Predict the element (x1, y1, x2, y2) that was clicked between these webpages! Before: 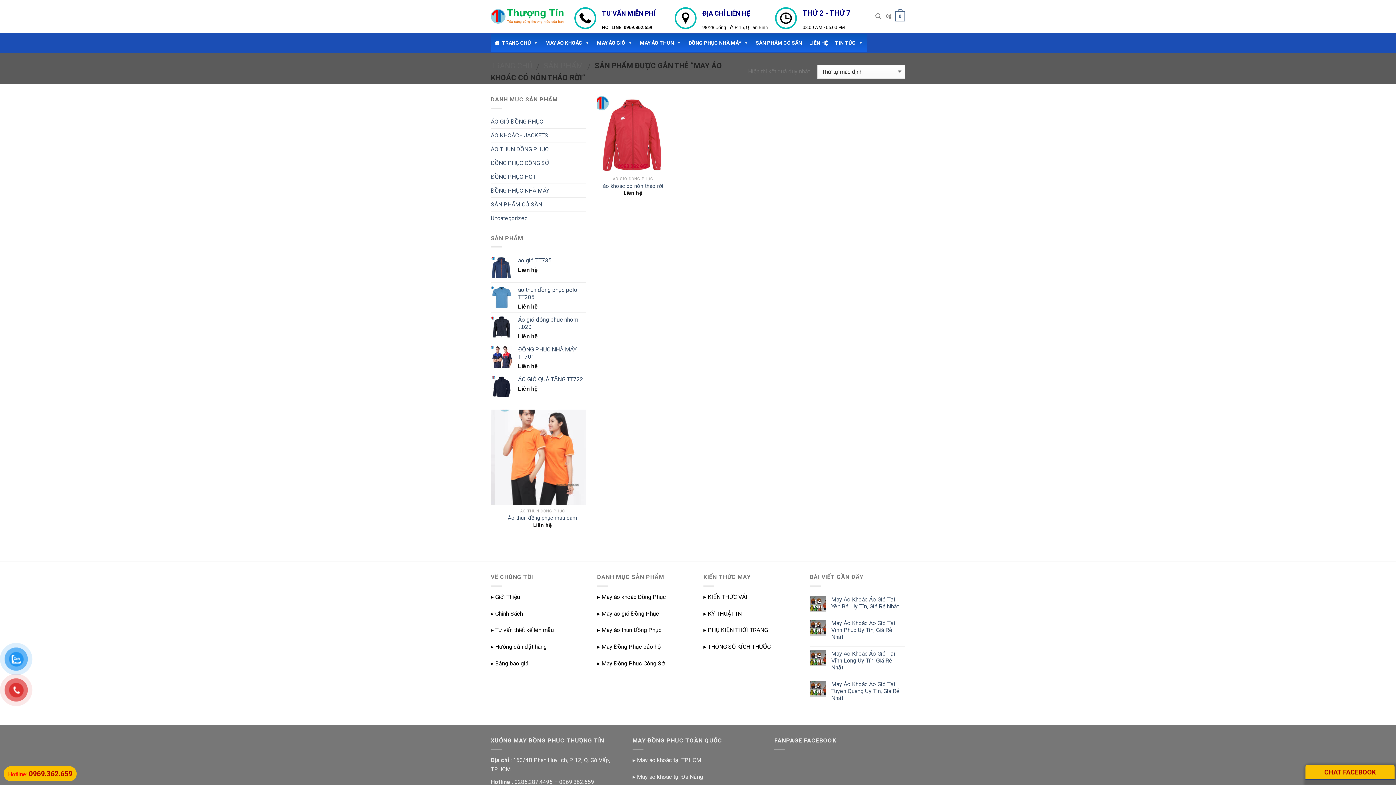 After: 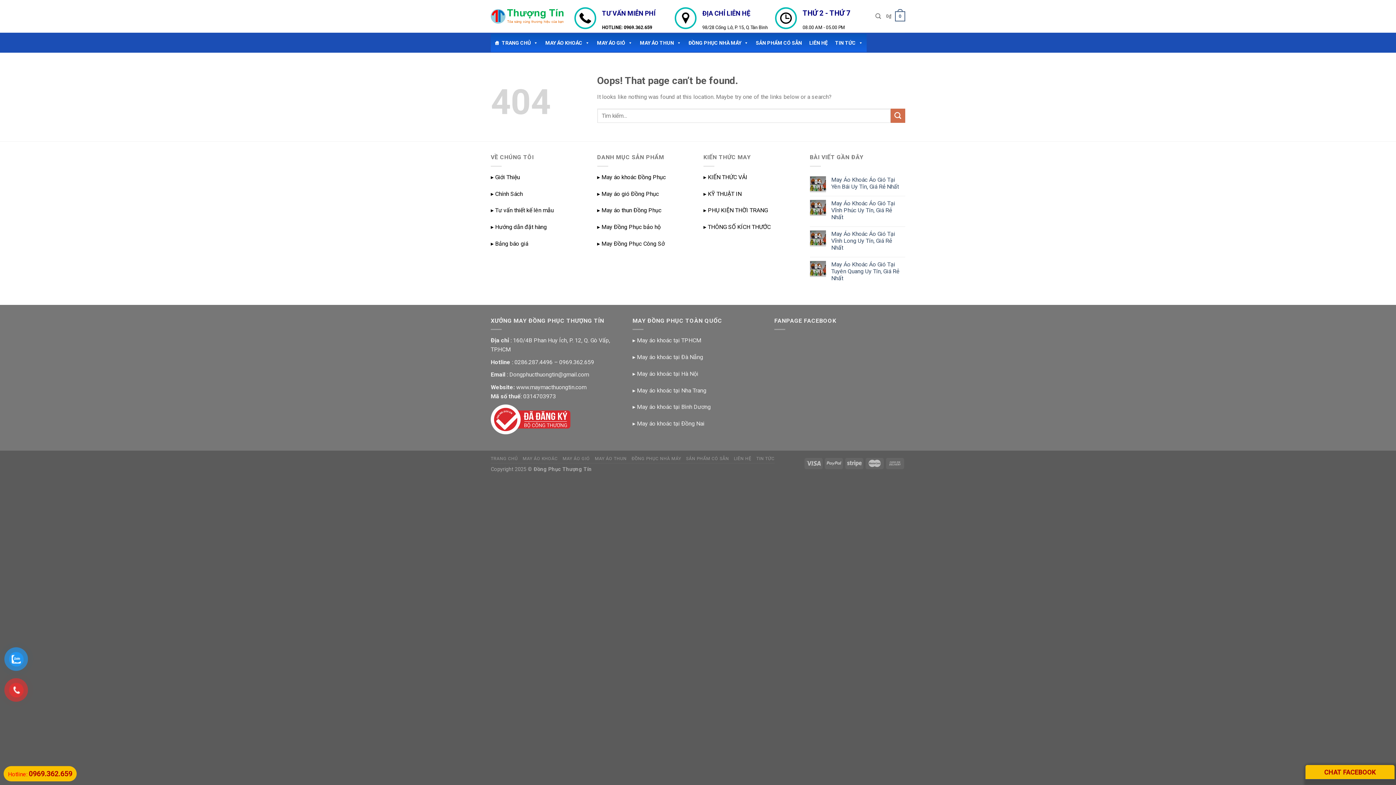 Action: bbox: (637, 773, 703, 780) label: May áo khoác tại Đà Nẵng